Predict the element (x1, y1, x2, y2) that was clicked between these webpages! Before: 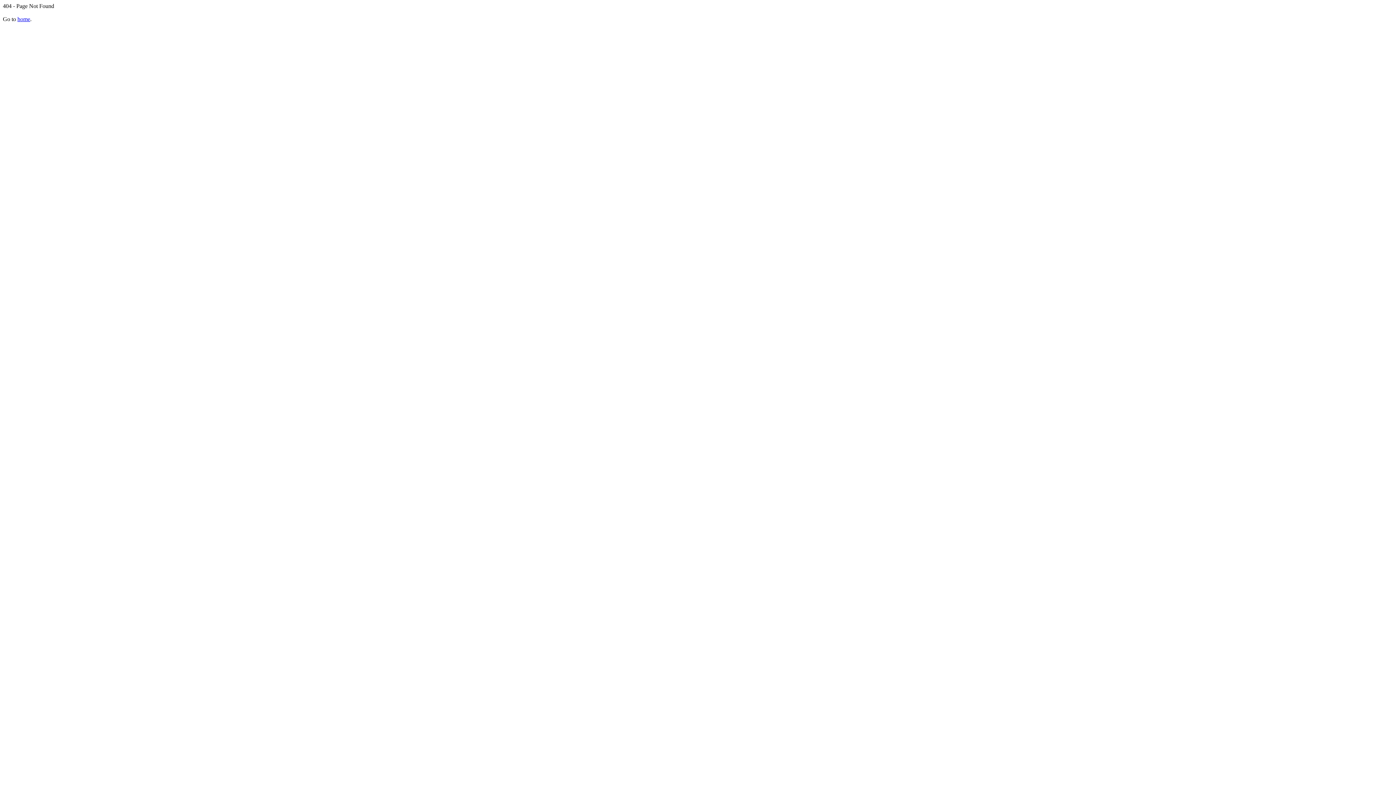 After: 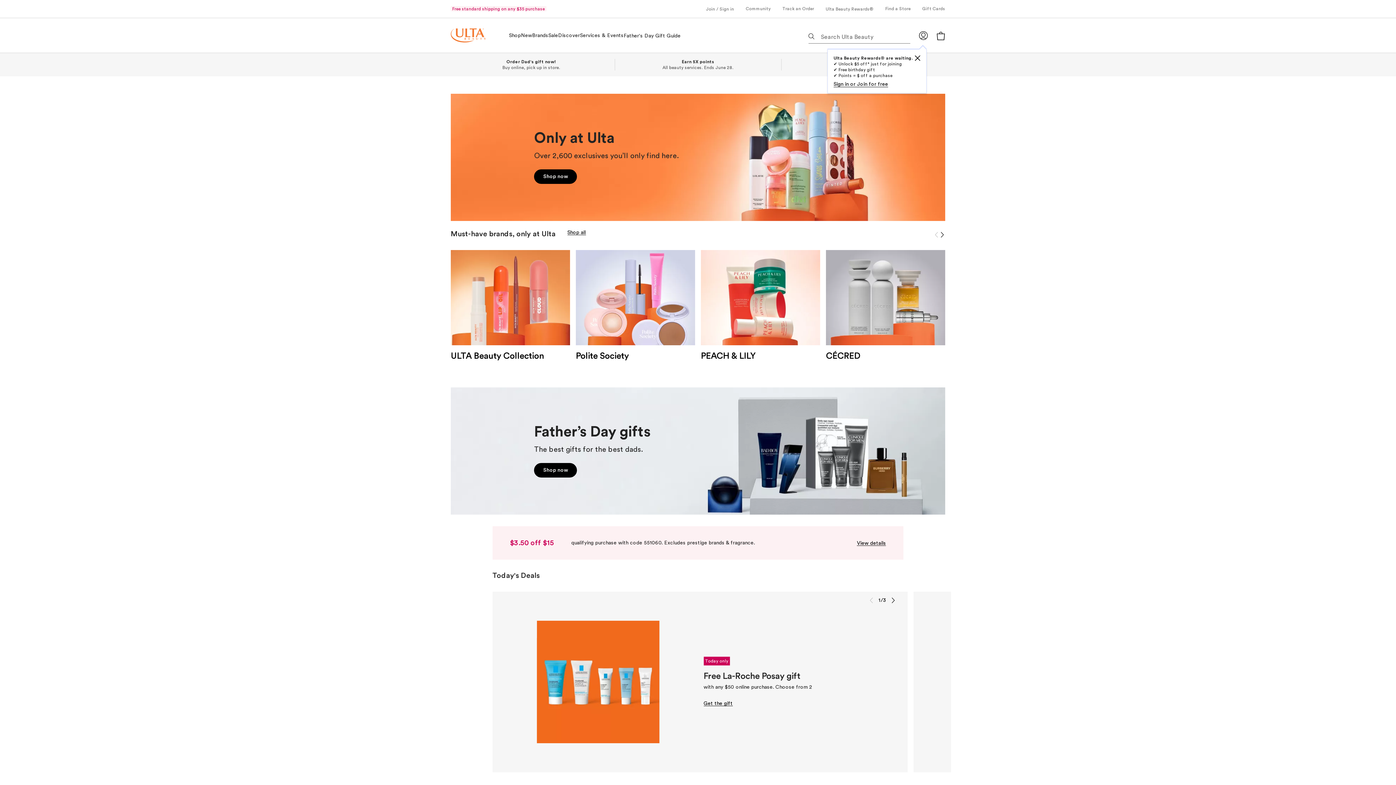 Action: bbox: (17, 16, 30, 22) label: home